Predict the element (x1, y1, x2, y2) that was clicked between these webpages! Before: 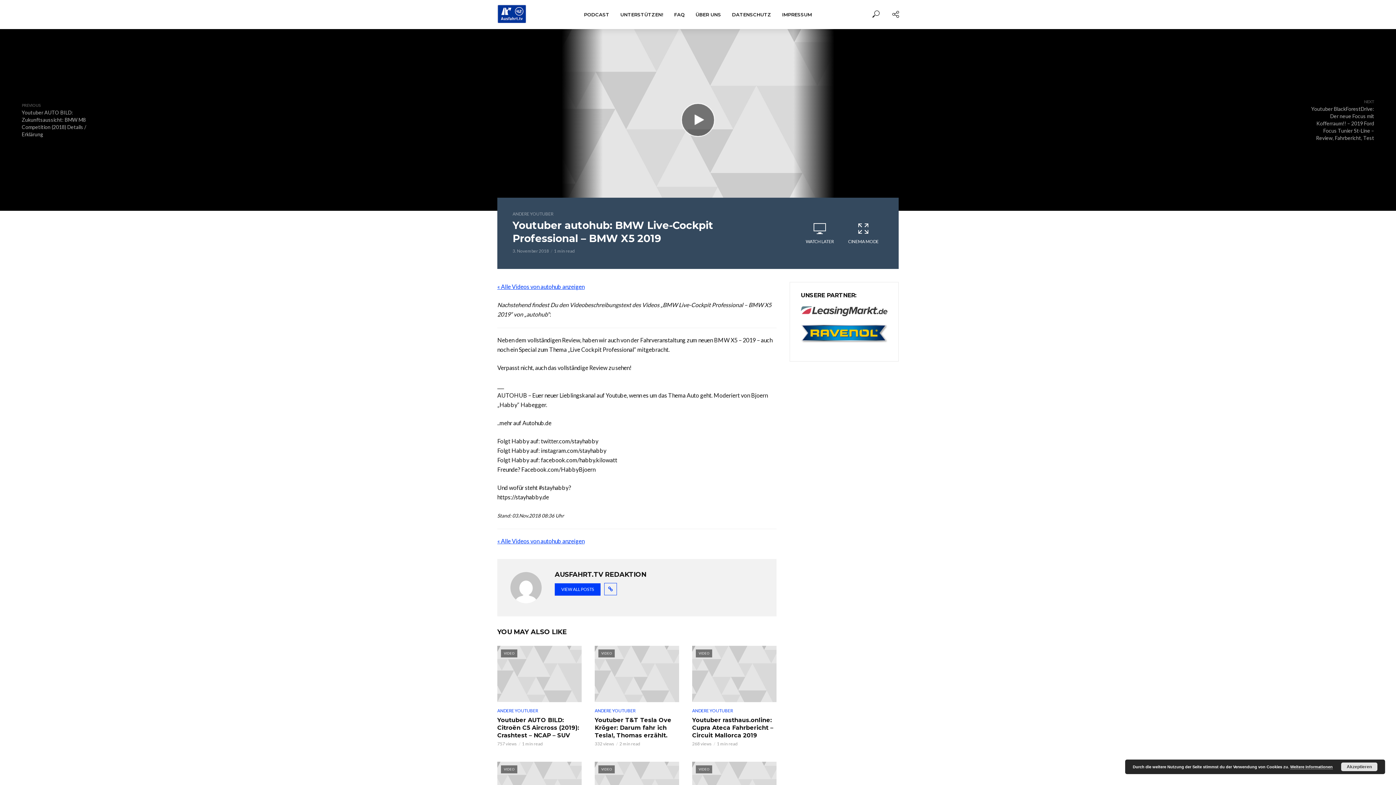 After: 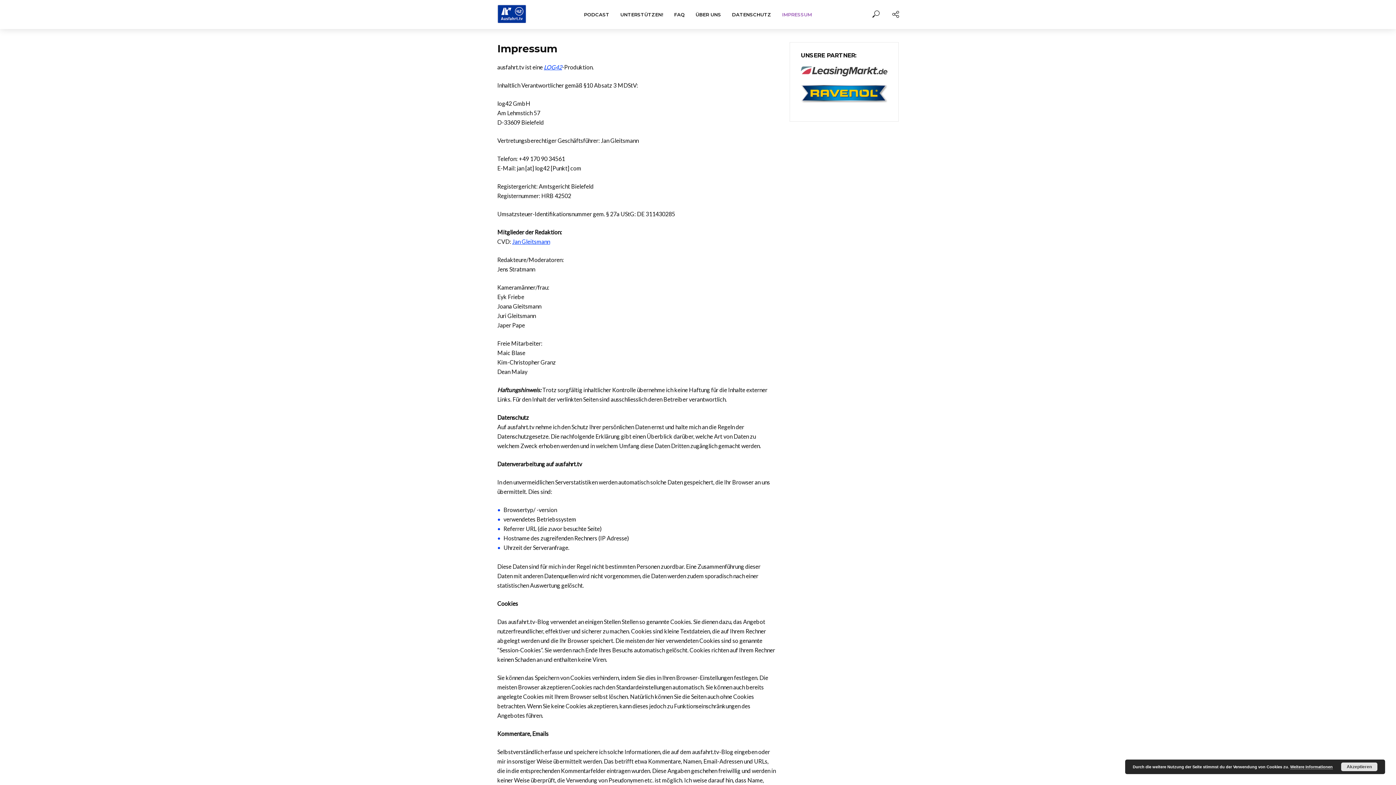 Action: label: IMPRESSUM bbox: (776, 6, 817, 22)